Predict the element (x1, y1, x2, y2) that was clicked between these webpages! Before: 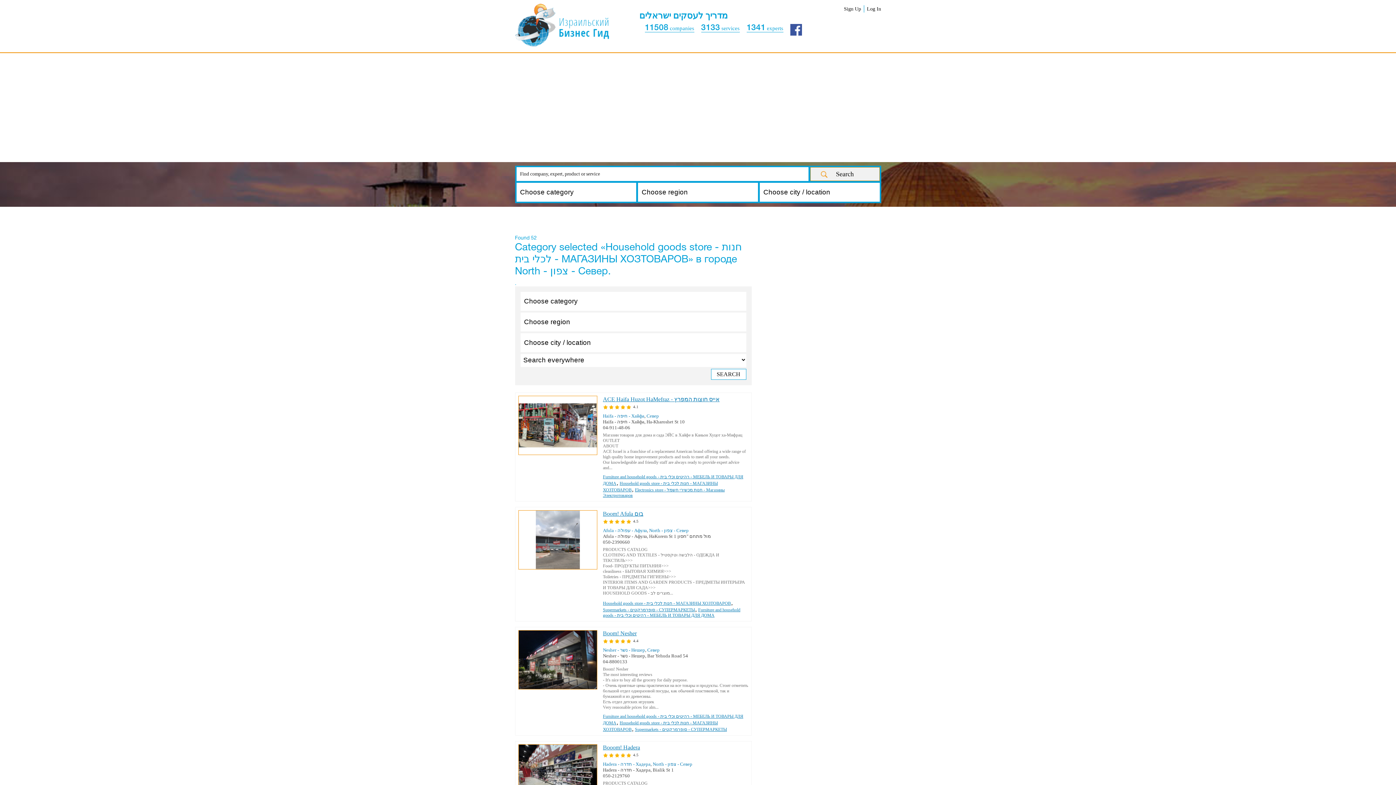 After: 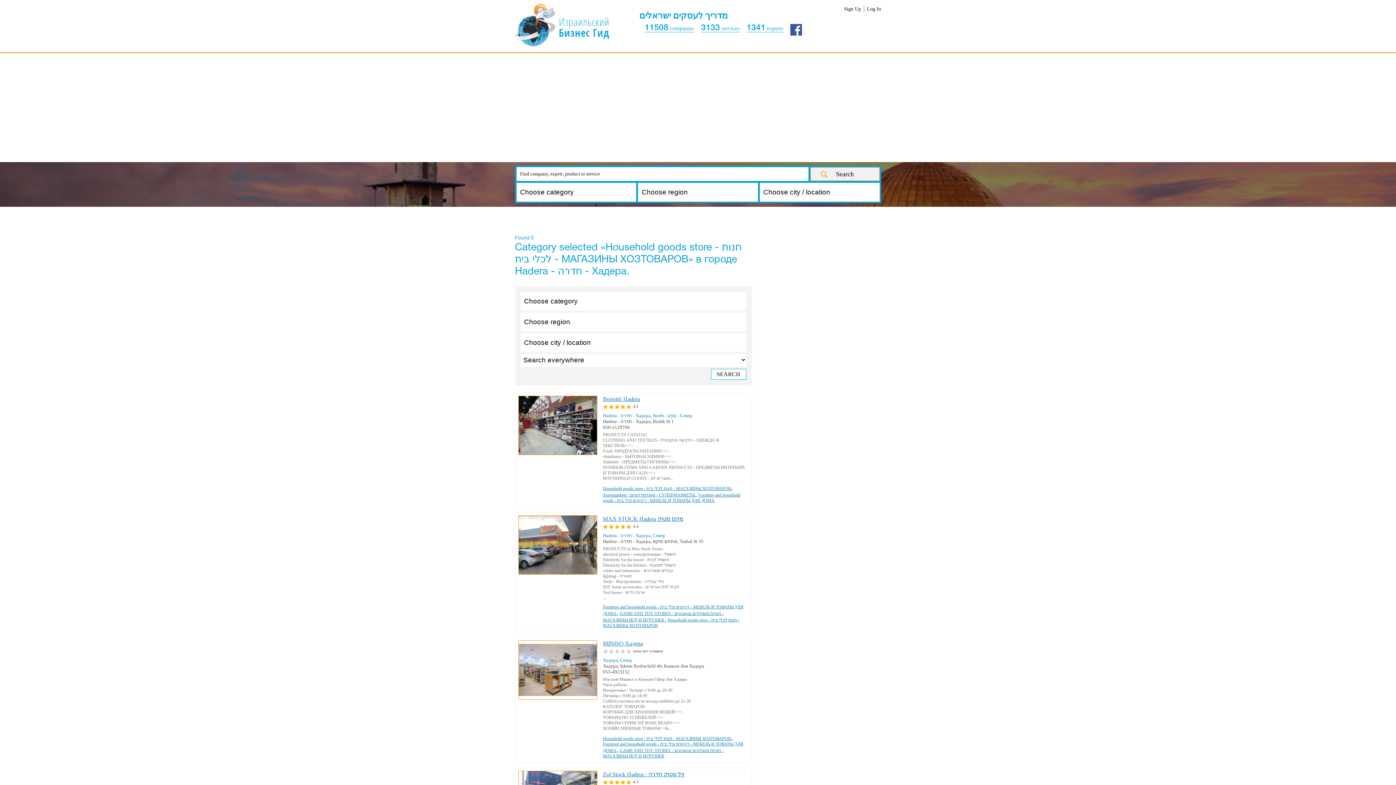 Action: bbox: (603, 761, 650, 767) label: Hadera - חדרה - Хадера